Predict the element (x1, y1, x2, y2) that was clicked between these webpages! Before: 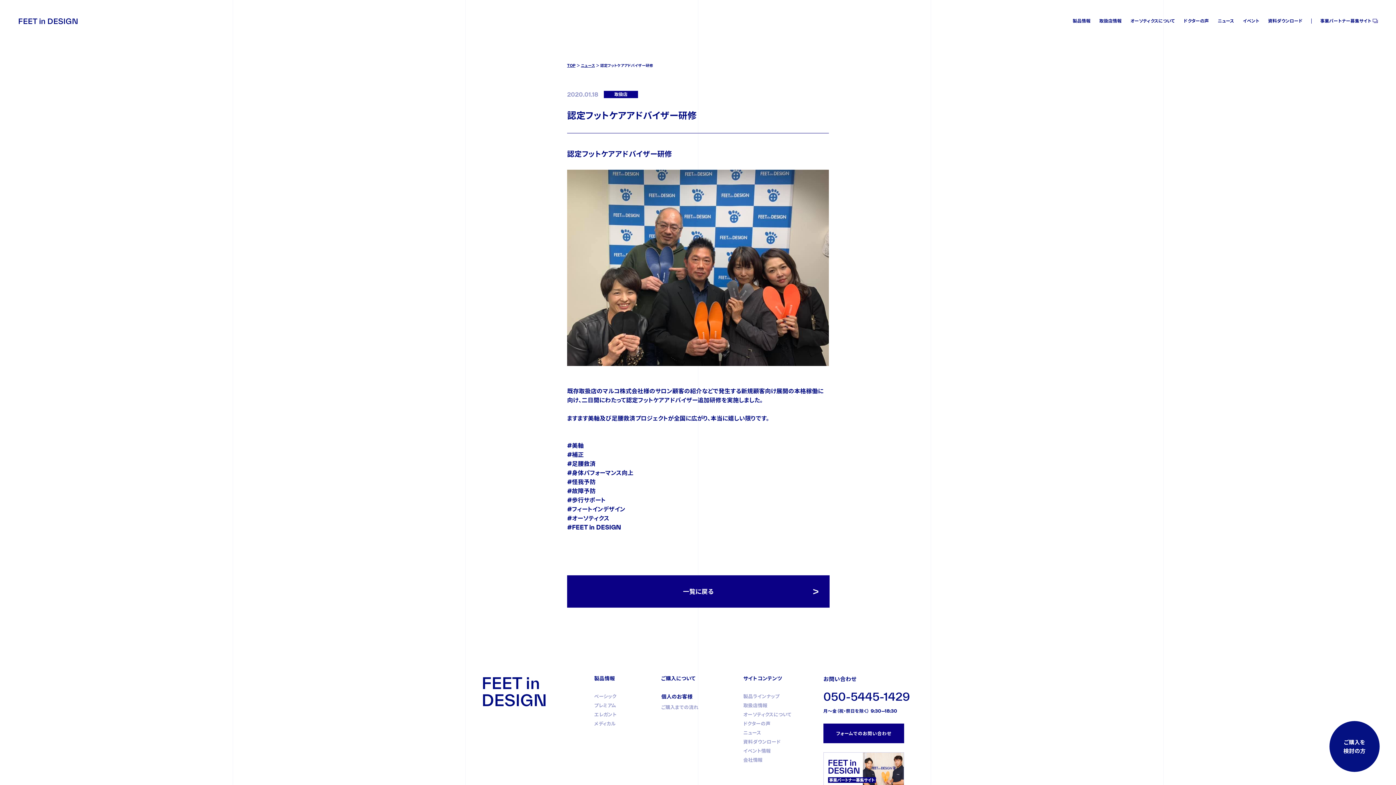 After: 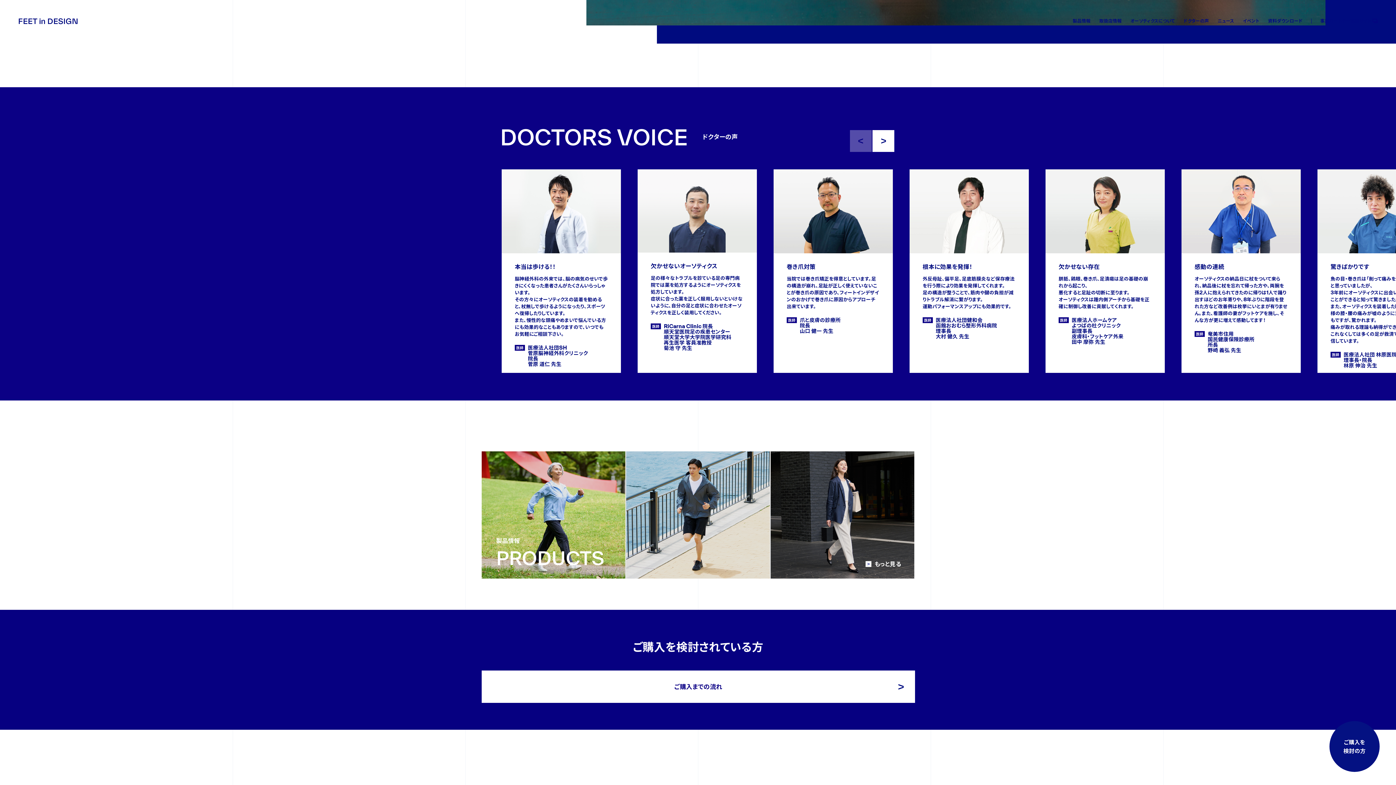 Action: bbox: (1183, 18, 1209, 23) label: ドクターの声